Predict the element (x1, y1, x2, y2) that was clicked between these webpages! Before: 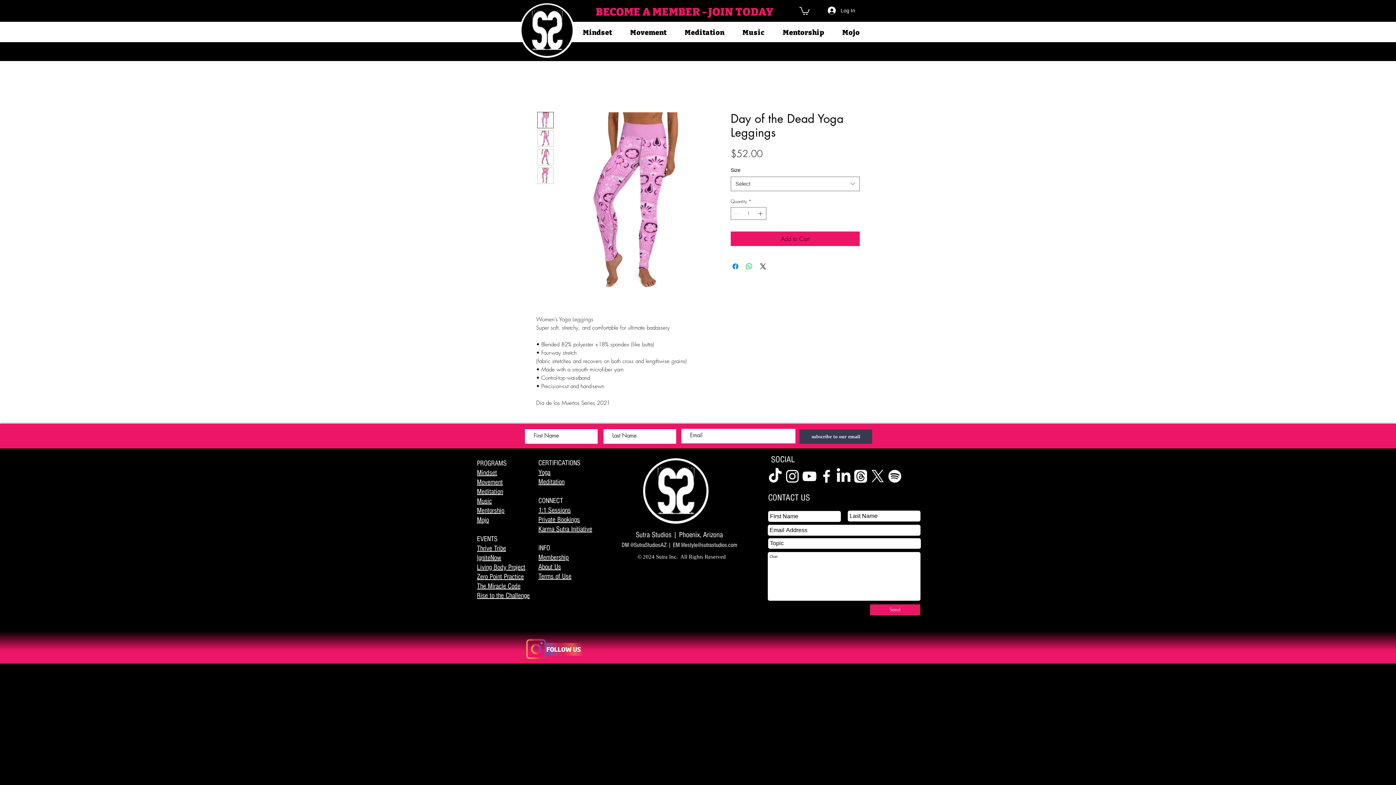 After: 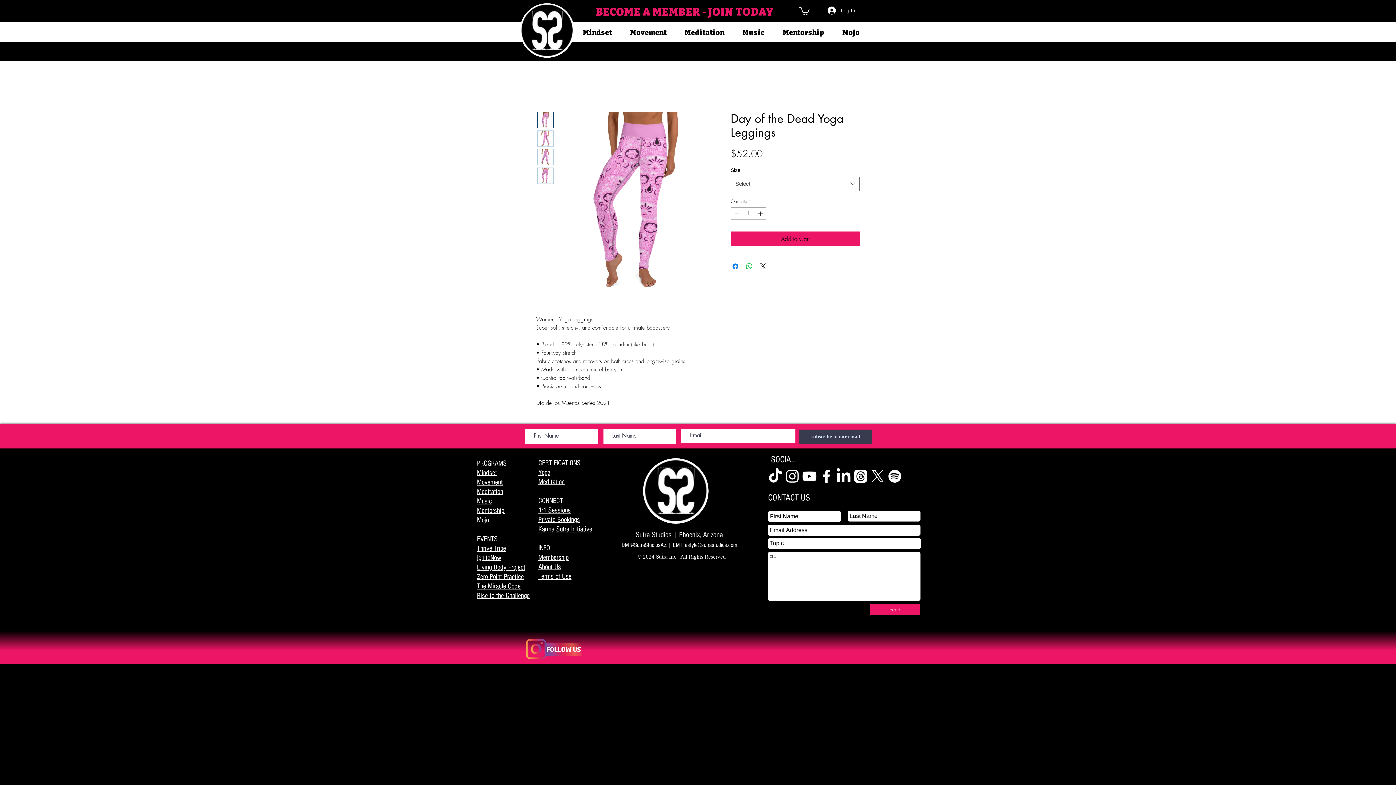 Action: bbox: (886, 467, 903, 484) label: Spotify